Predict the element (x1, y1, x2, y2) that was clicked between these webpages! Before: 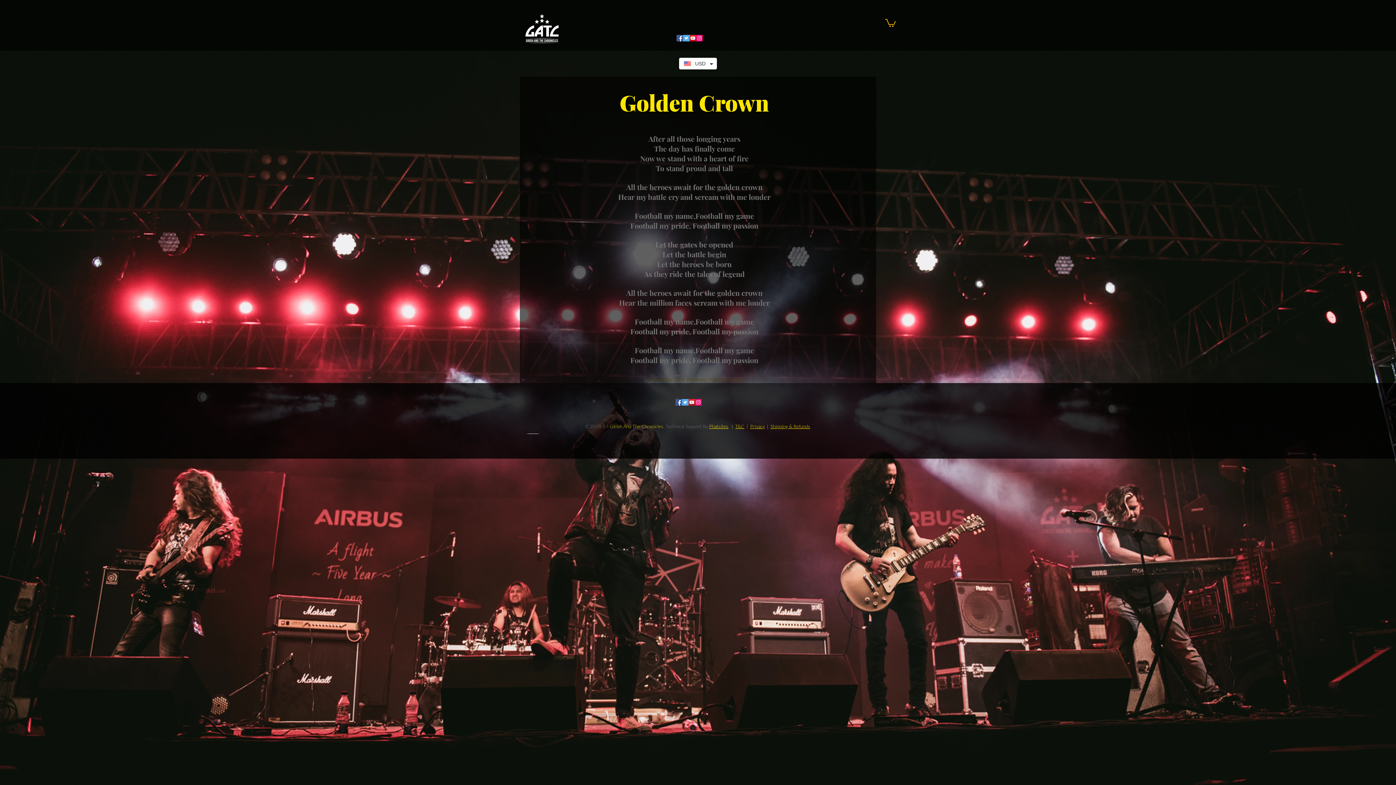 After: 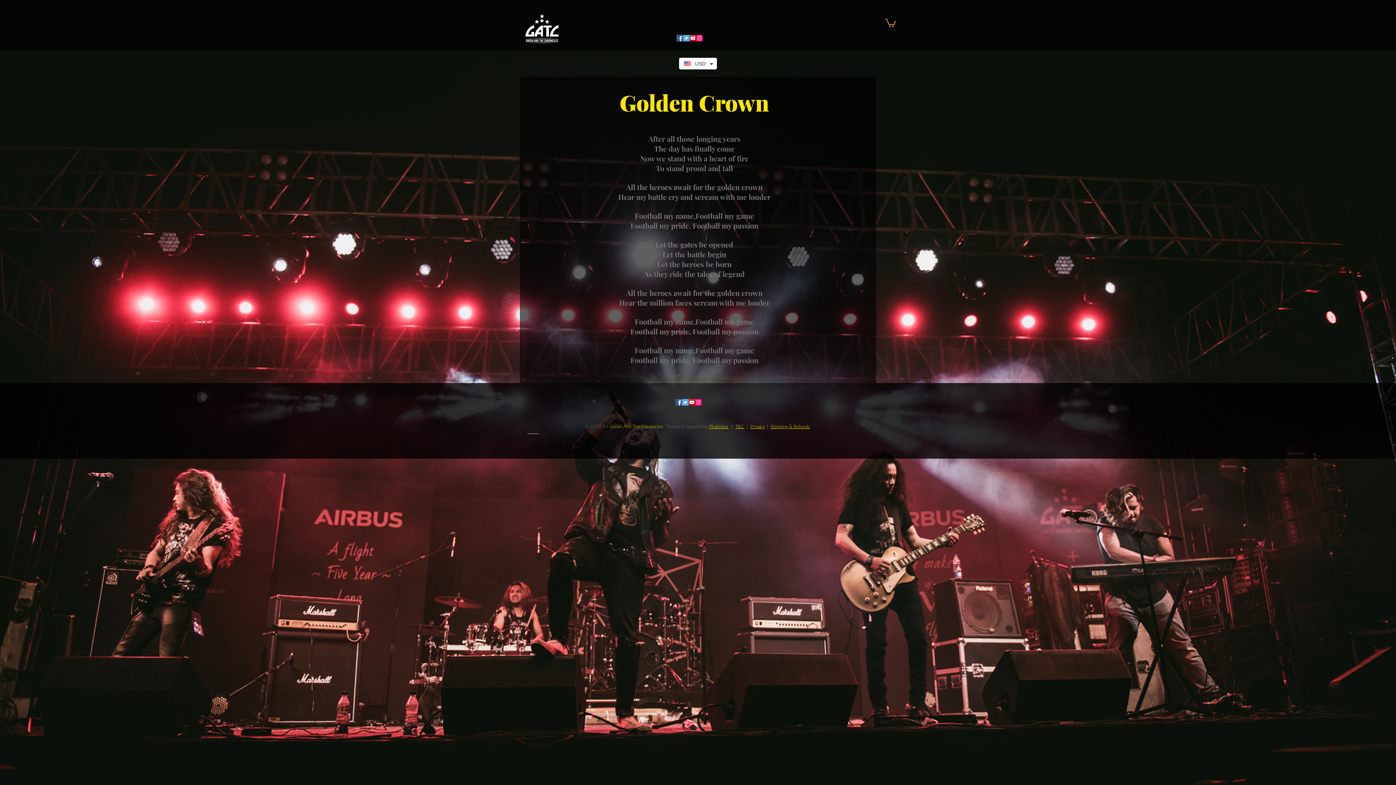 Action: label: Instagram bbox: (696, 35, 702, 41)